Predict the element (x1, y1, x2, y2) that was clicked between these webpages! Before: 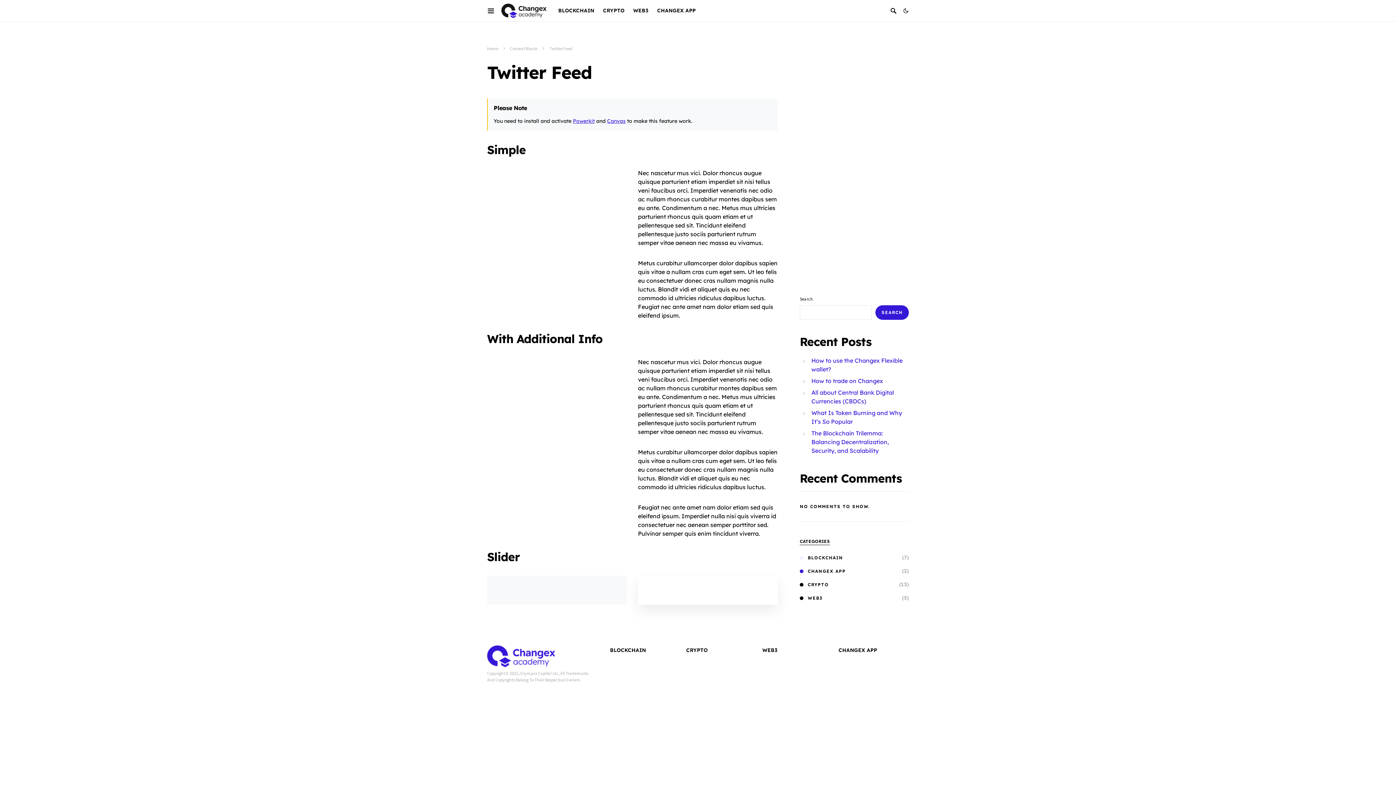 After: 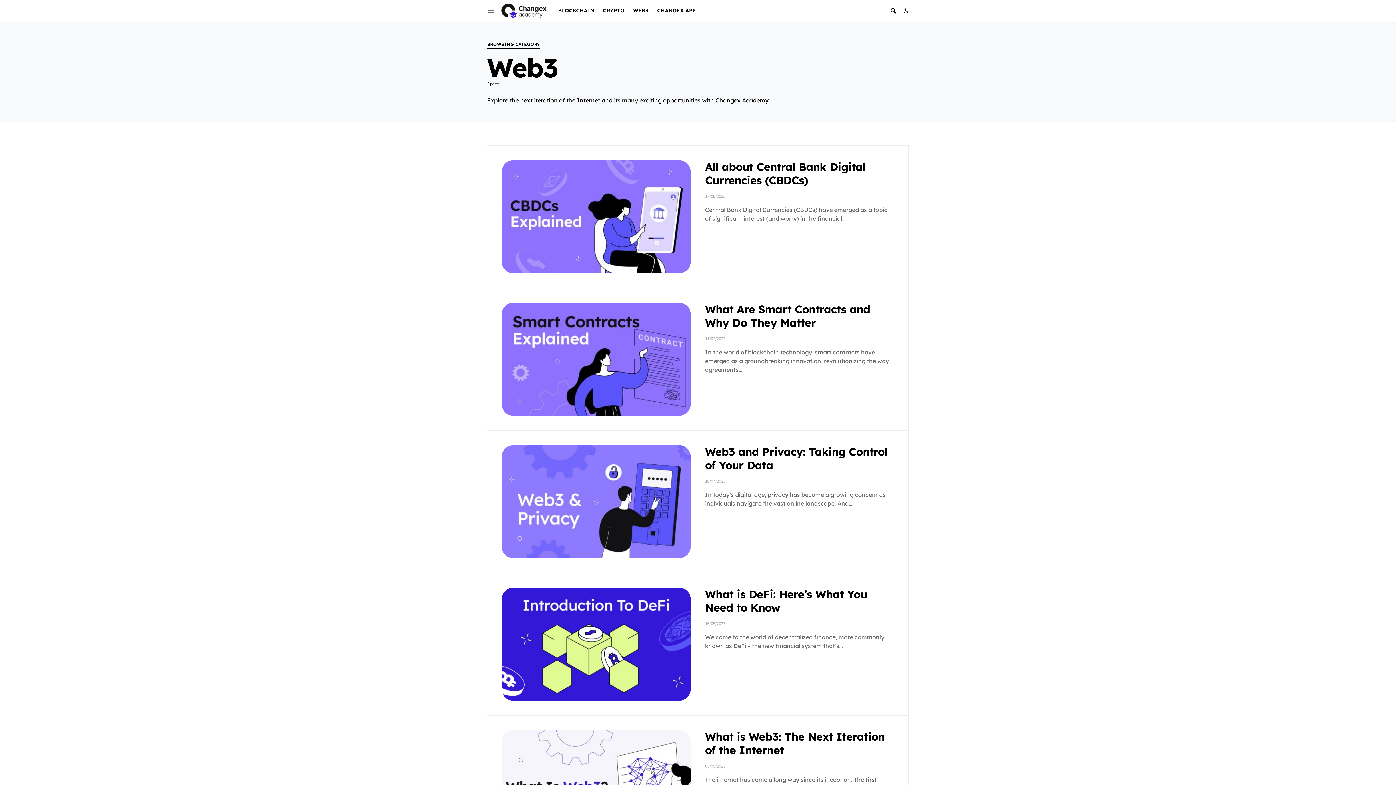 Action: label: WEB3 bbox: (800, 594, 826, 602)